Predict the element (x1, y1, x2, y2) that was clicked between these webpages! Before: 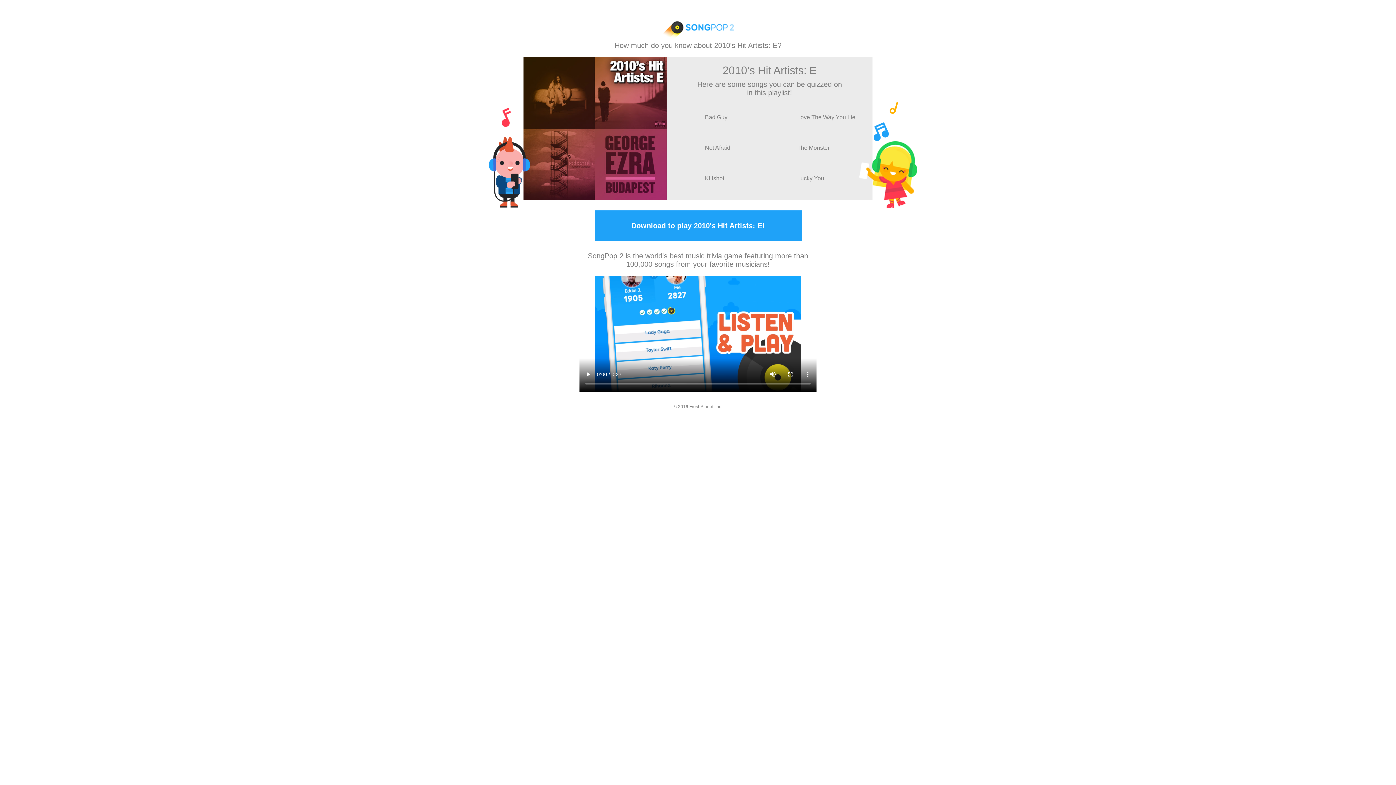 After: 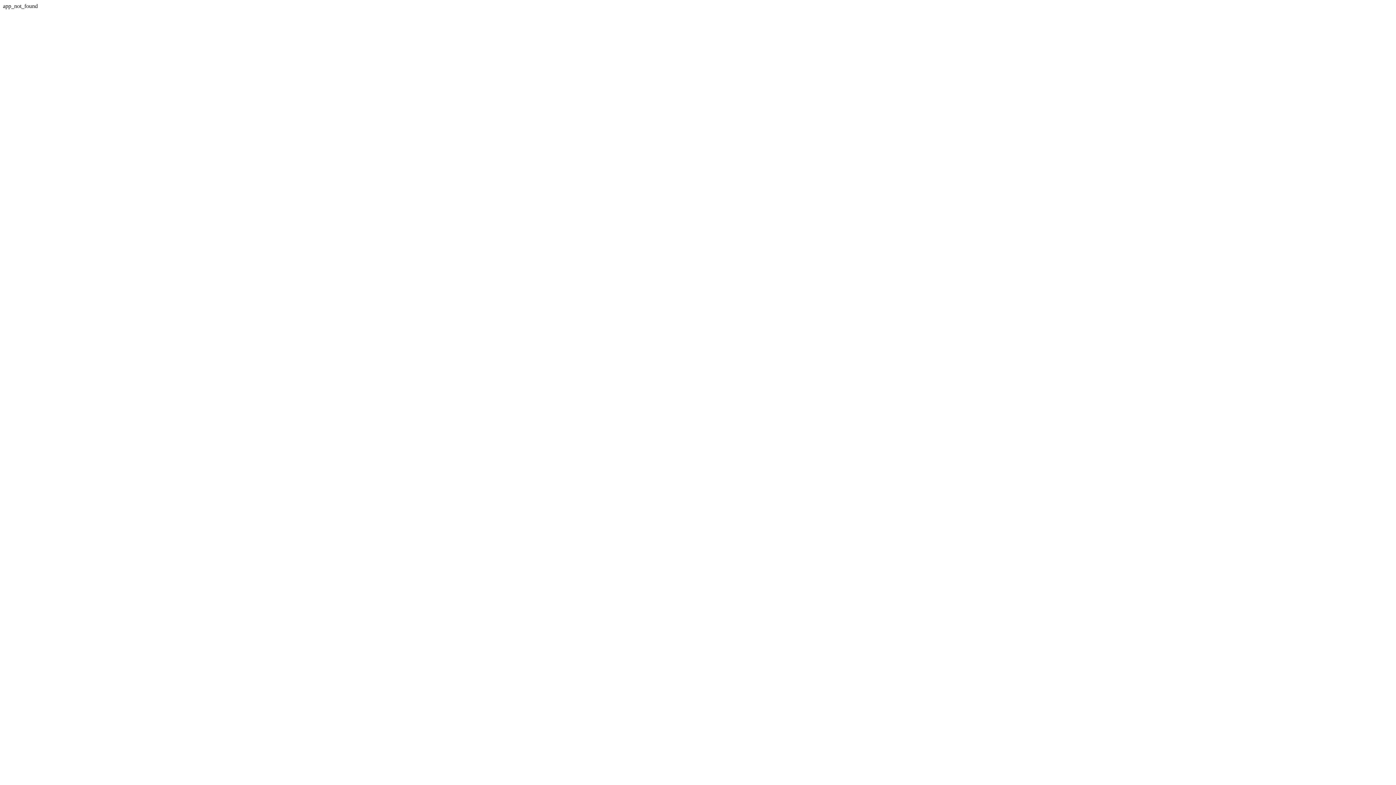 Action: bbox: (594, 210, 801, 241) label: Download to play 2010's Hit Artists: E!